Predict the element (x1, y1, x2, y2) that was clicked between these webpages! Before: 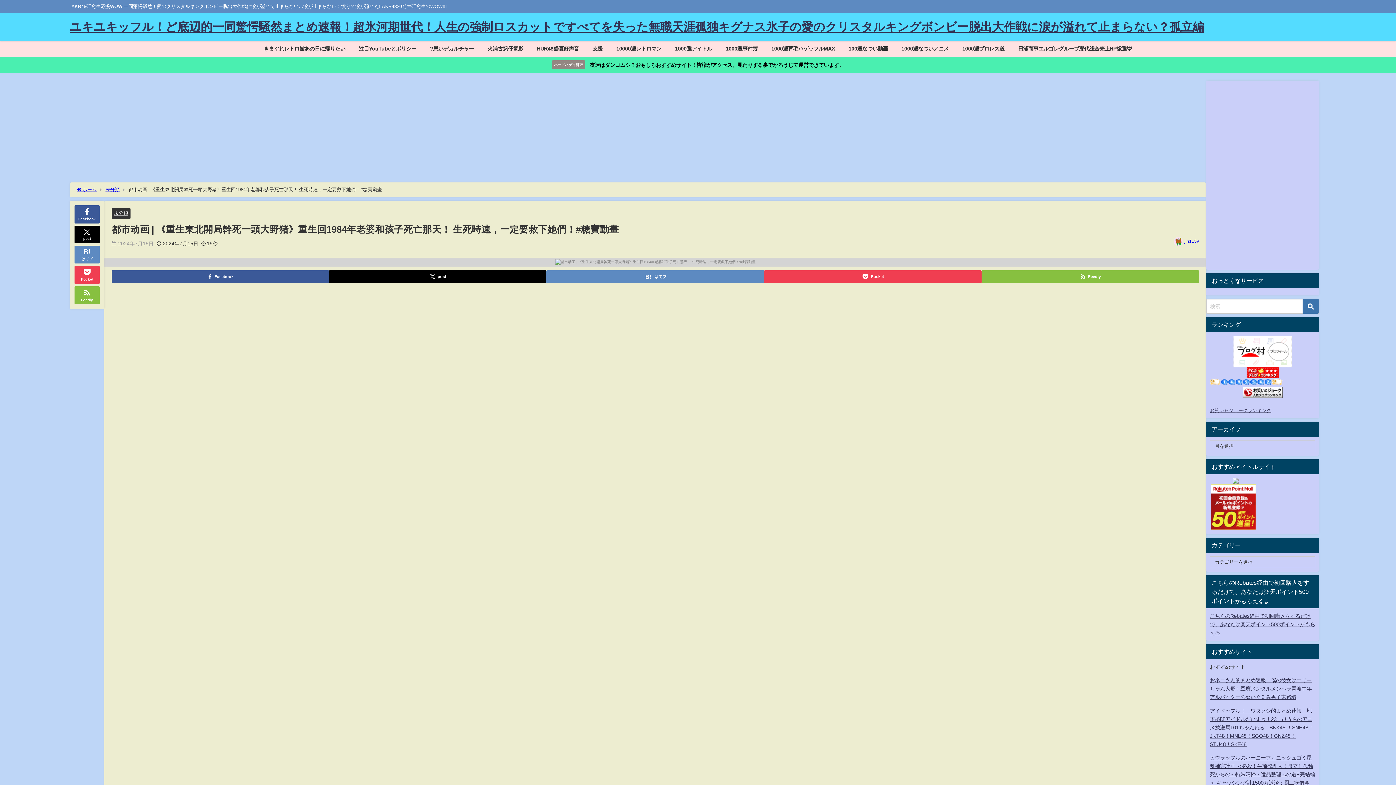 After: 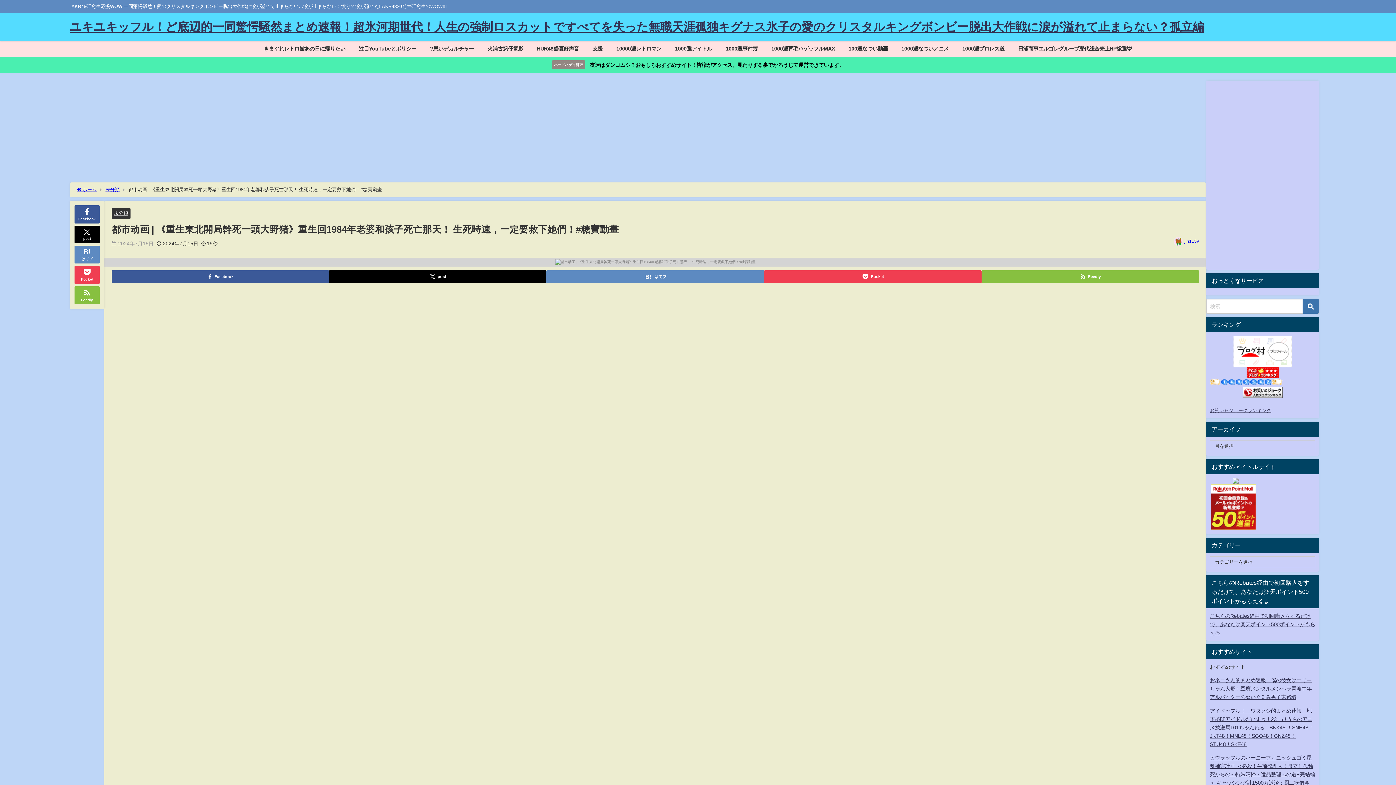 Action: bbox: (1210, 367, 1315, 378)